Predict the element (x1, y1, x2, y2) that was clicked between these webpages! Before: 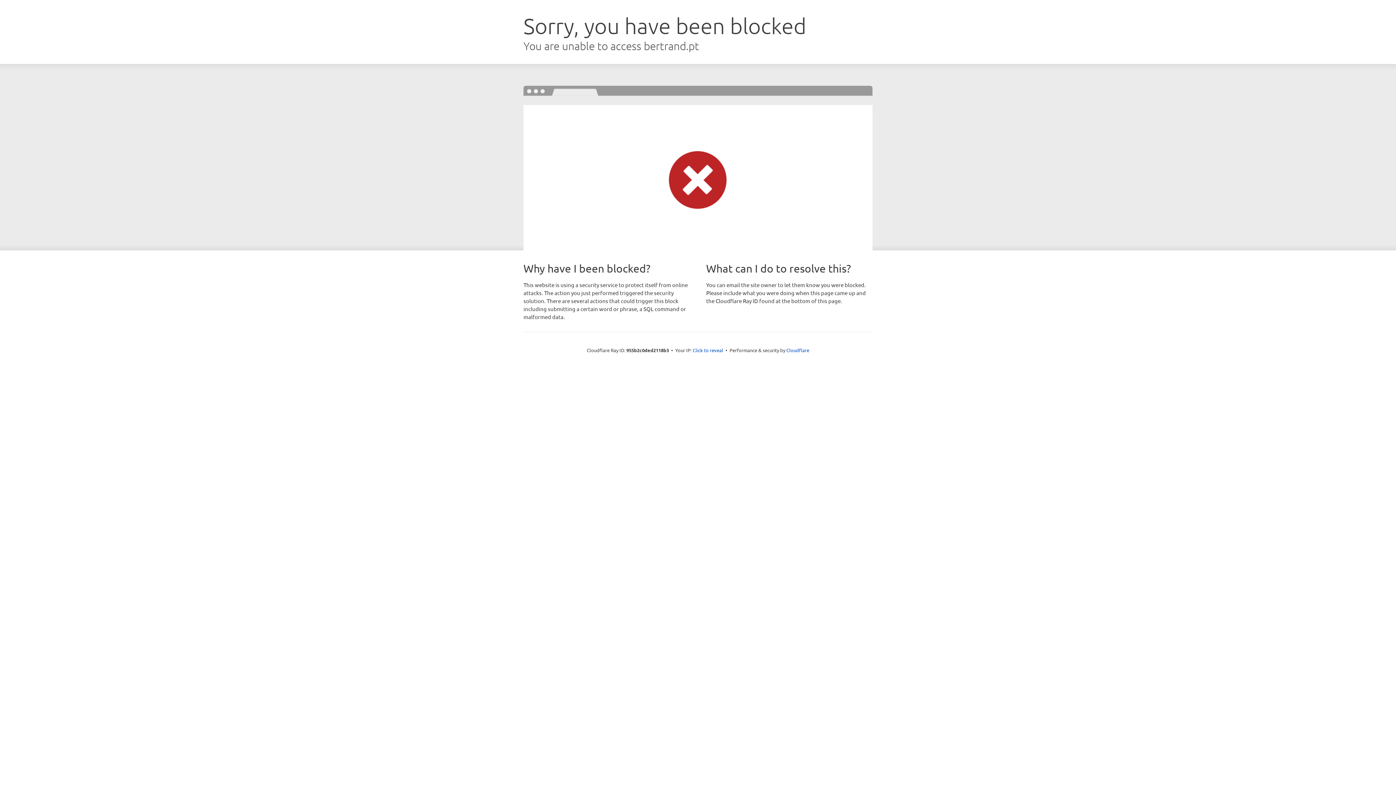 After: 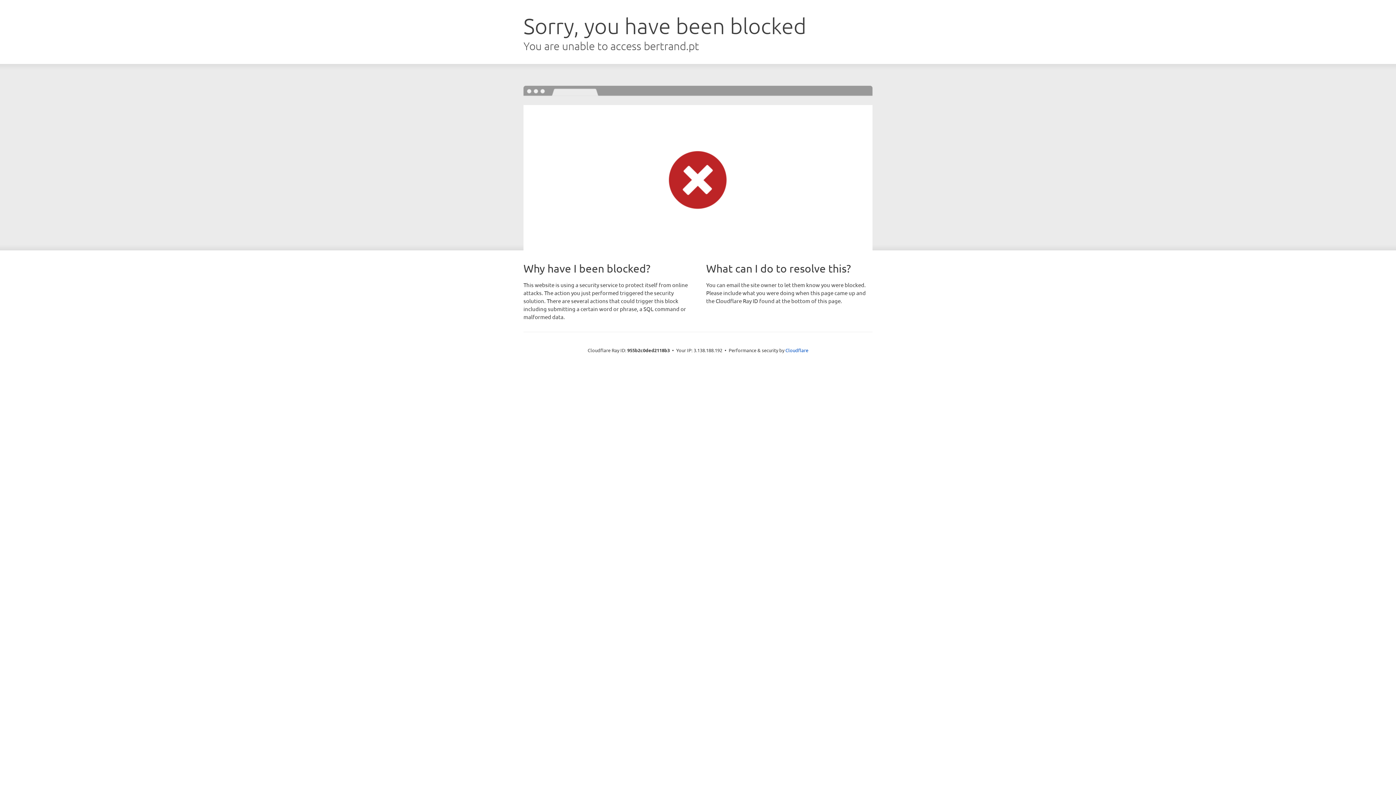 Action: bbox: (692, 346, 723, 353) label: Click to reveal